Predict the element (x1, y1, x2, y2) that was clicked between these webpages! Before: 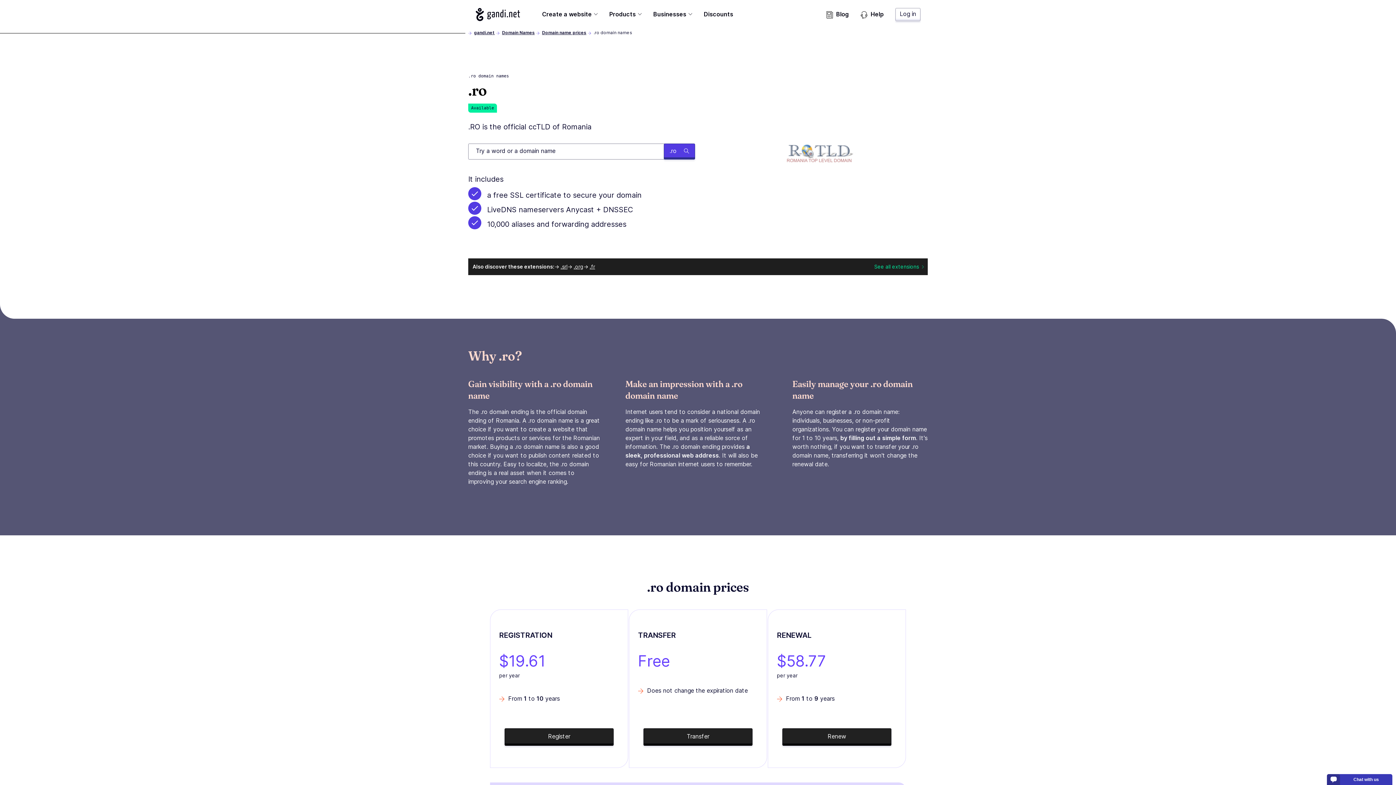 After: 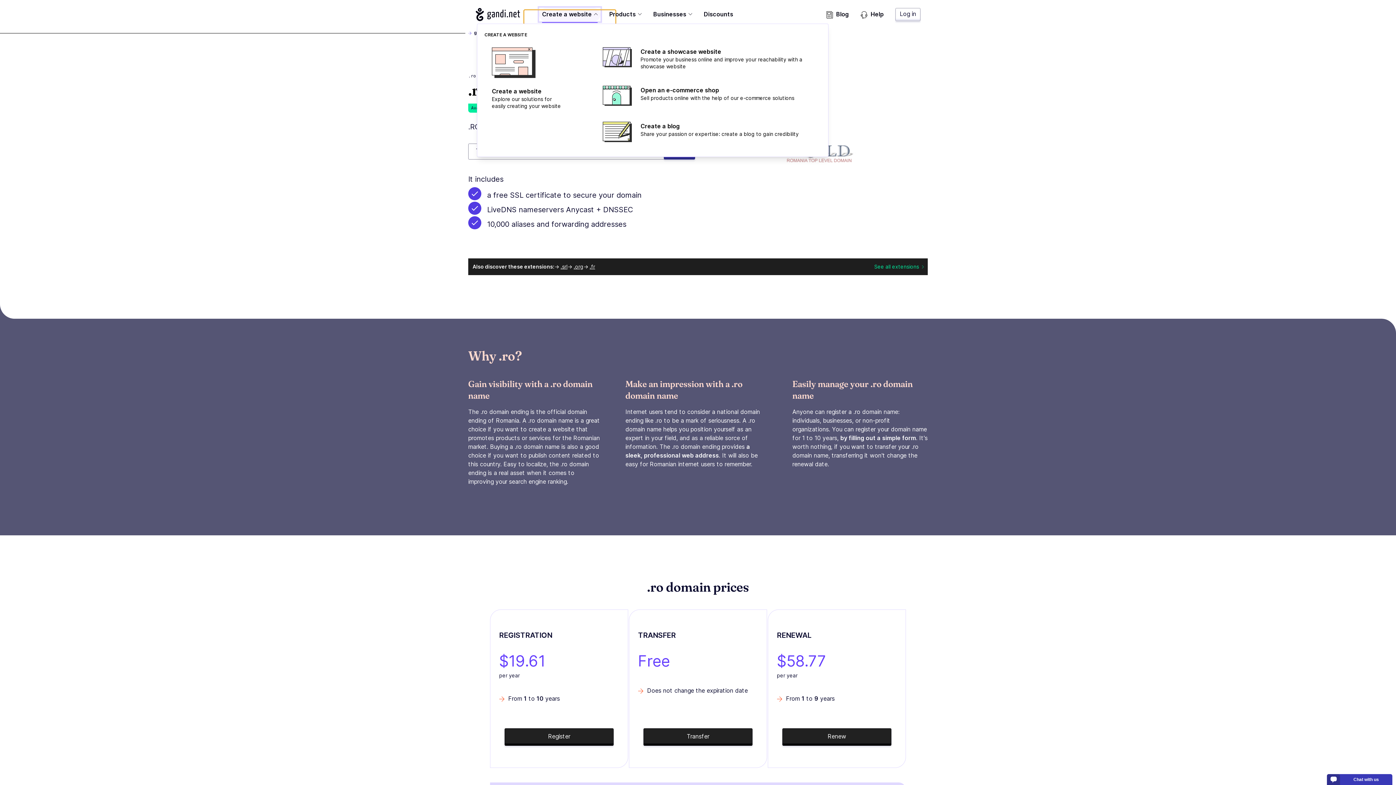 Action: label: Create a website bbox: (542, 9, 597, 23)